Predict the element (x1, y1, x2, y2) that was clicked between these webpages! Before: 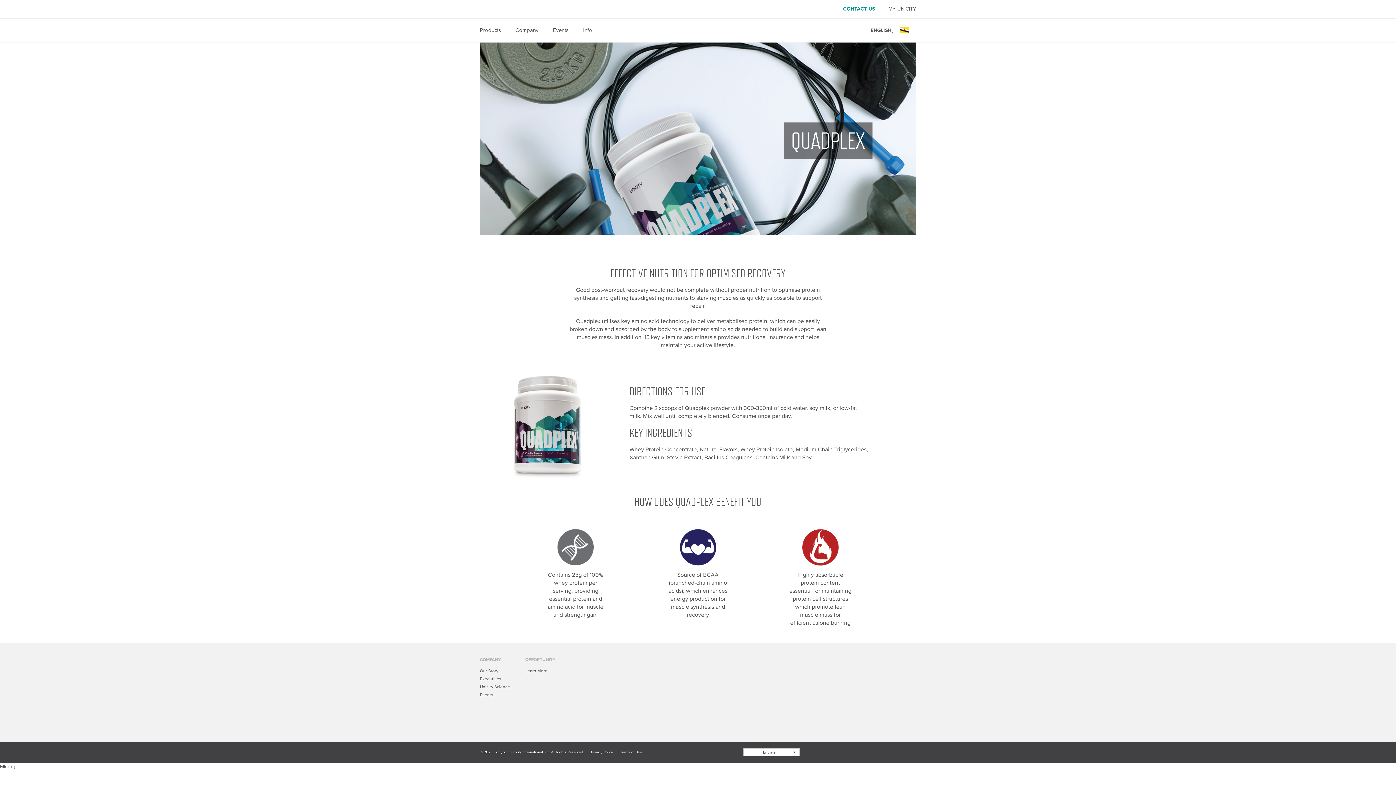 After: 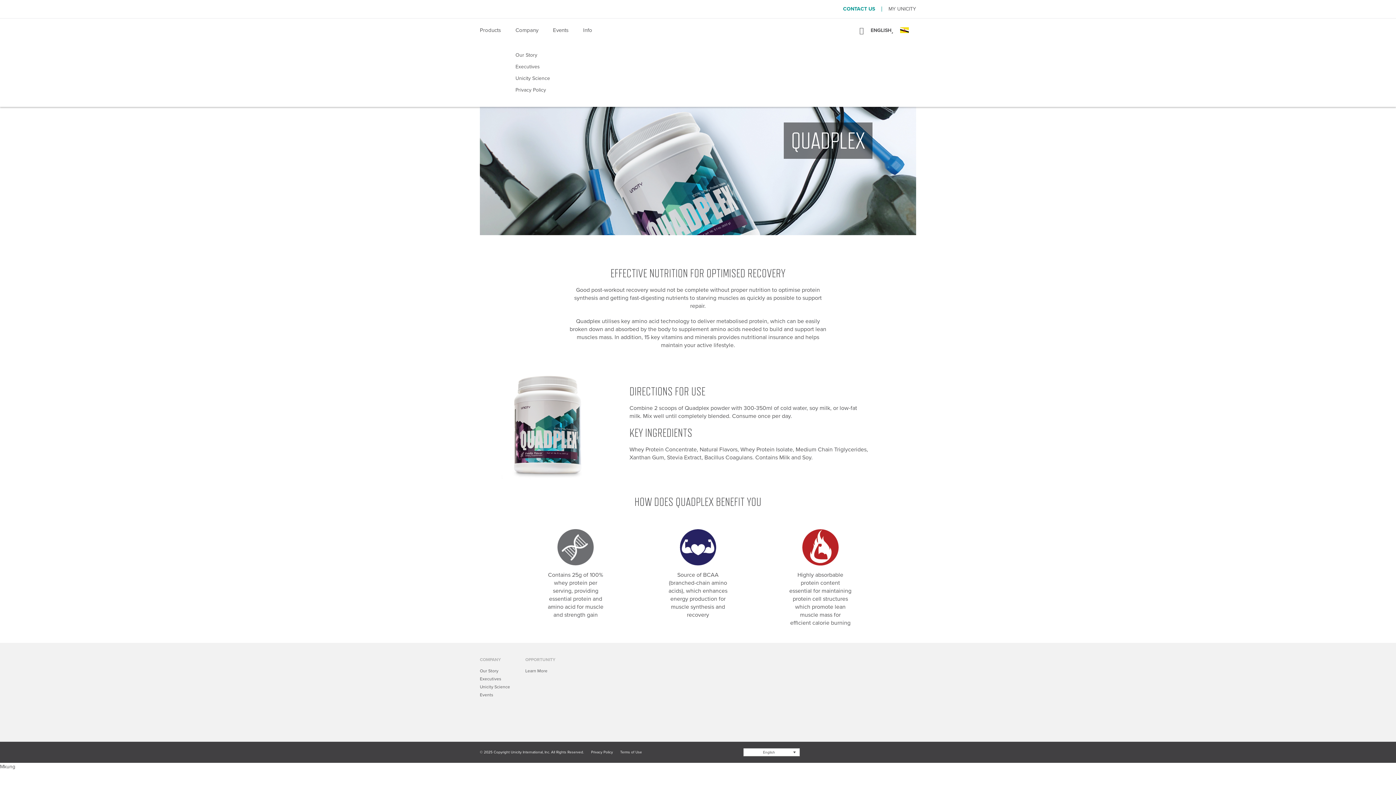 Action: label: Company bbox: (508, 18, 545, 42)